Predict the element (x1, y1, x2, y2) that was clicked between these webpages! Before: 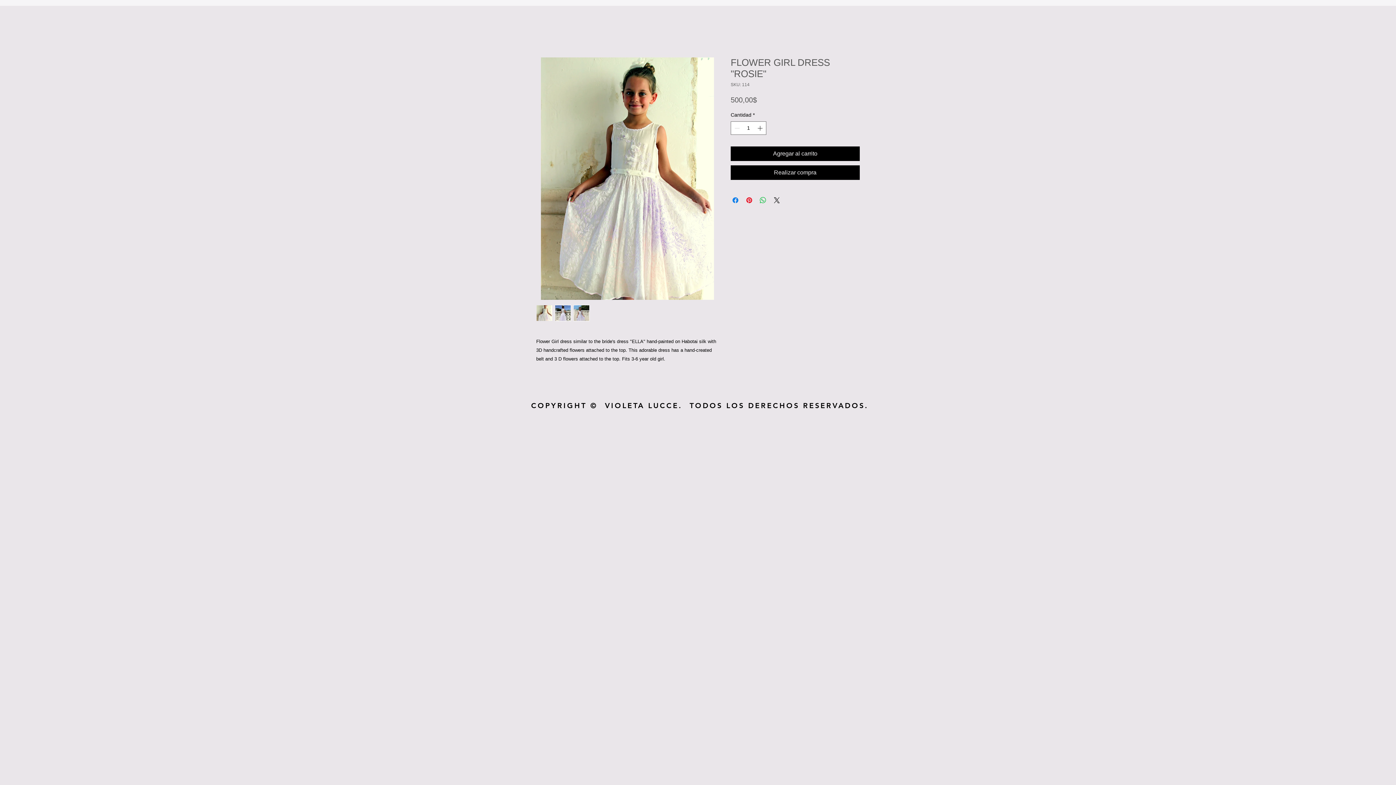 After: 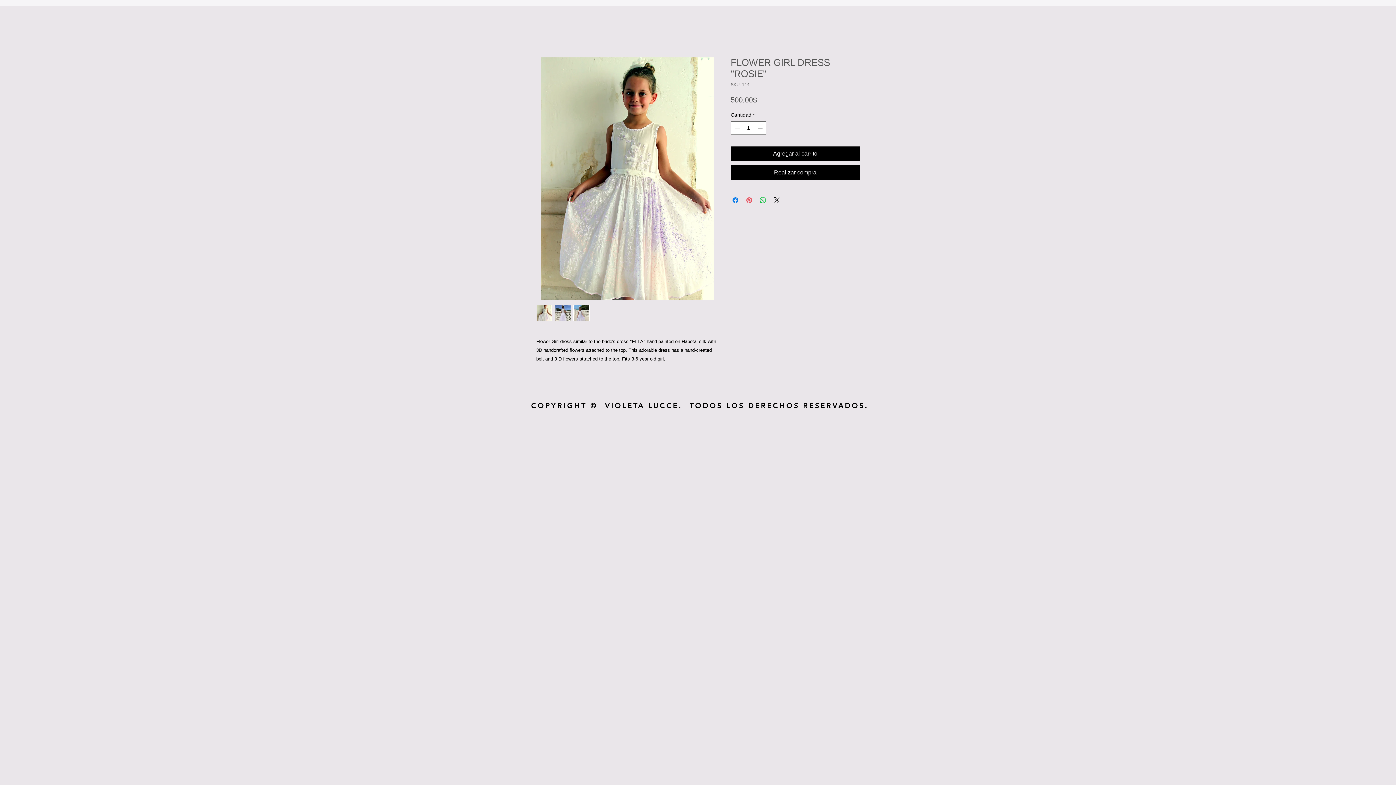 Action: label: Pin en Pinterest bbox: (745, 196, 753, 204)